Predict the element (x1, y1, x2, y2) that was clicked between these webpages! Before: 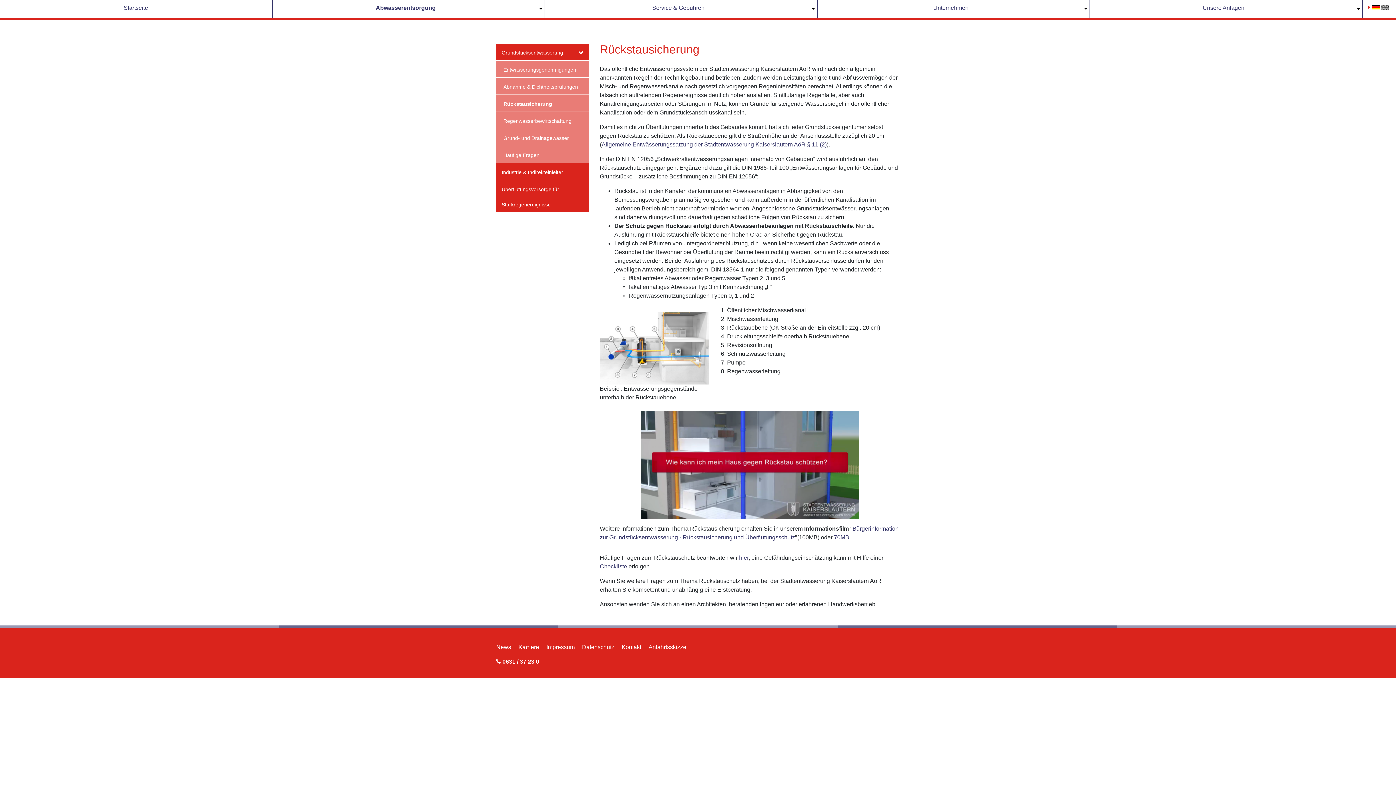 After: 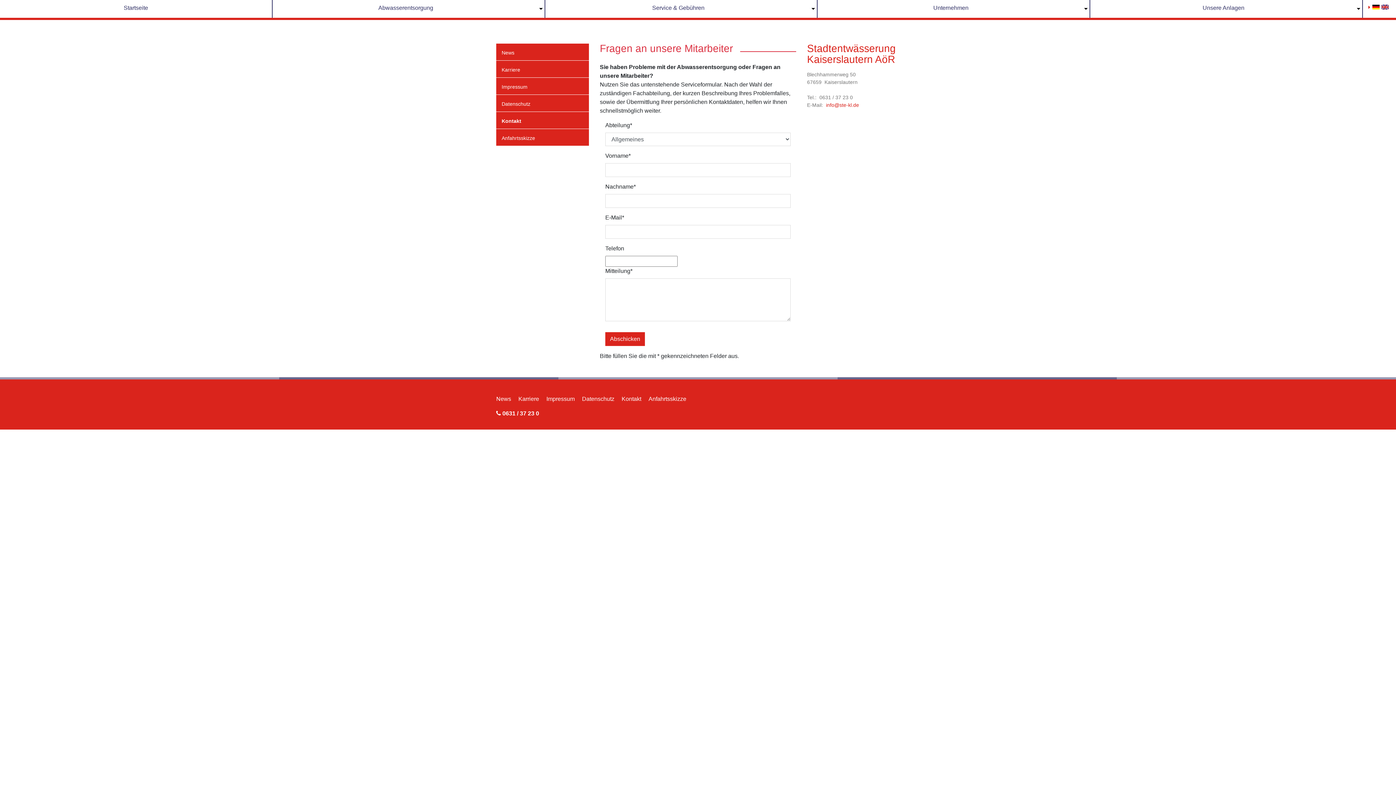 Action: label: Kontakt bbox: (621, 644, 641, 650)